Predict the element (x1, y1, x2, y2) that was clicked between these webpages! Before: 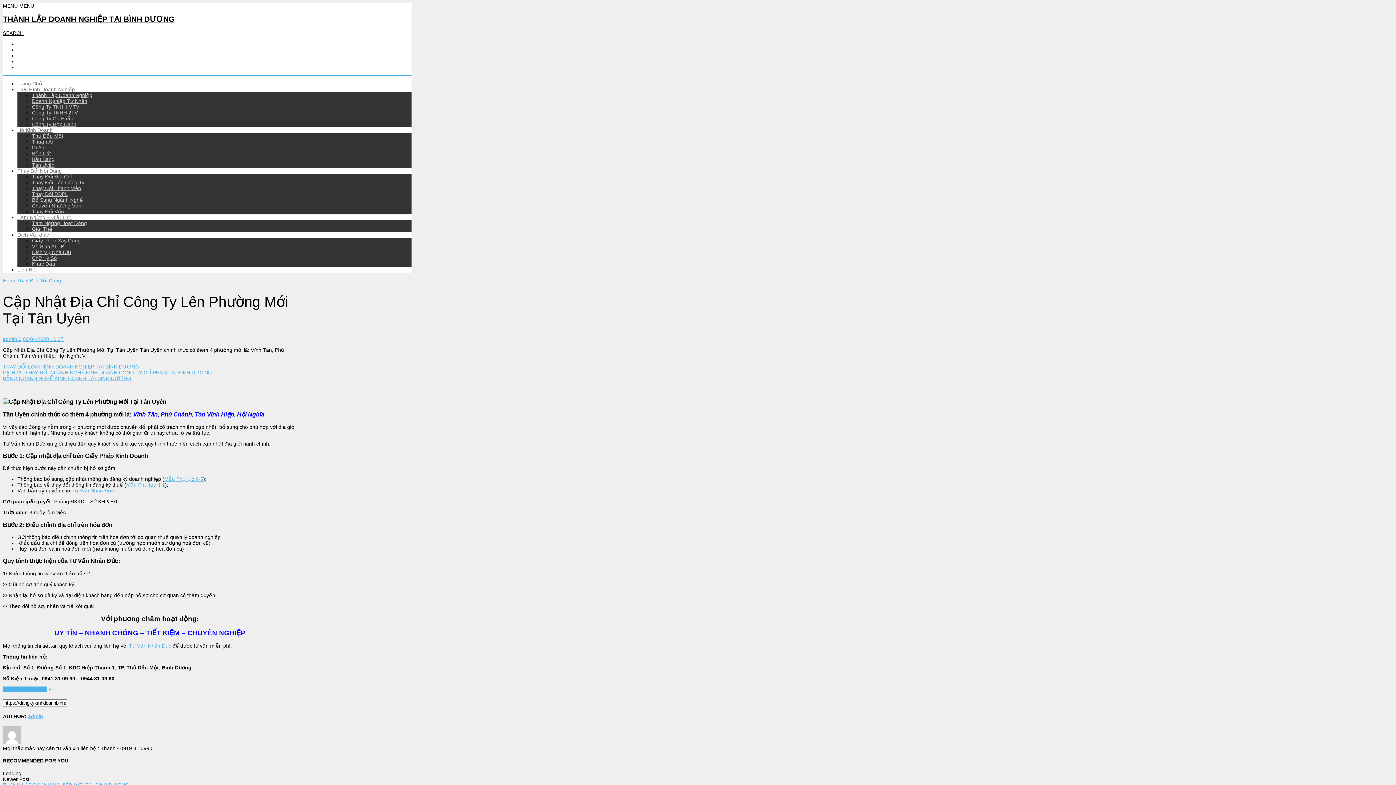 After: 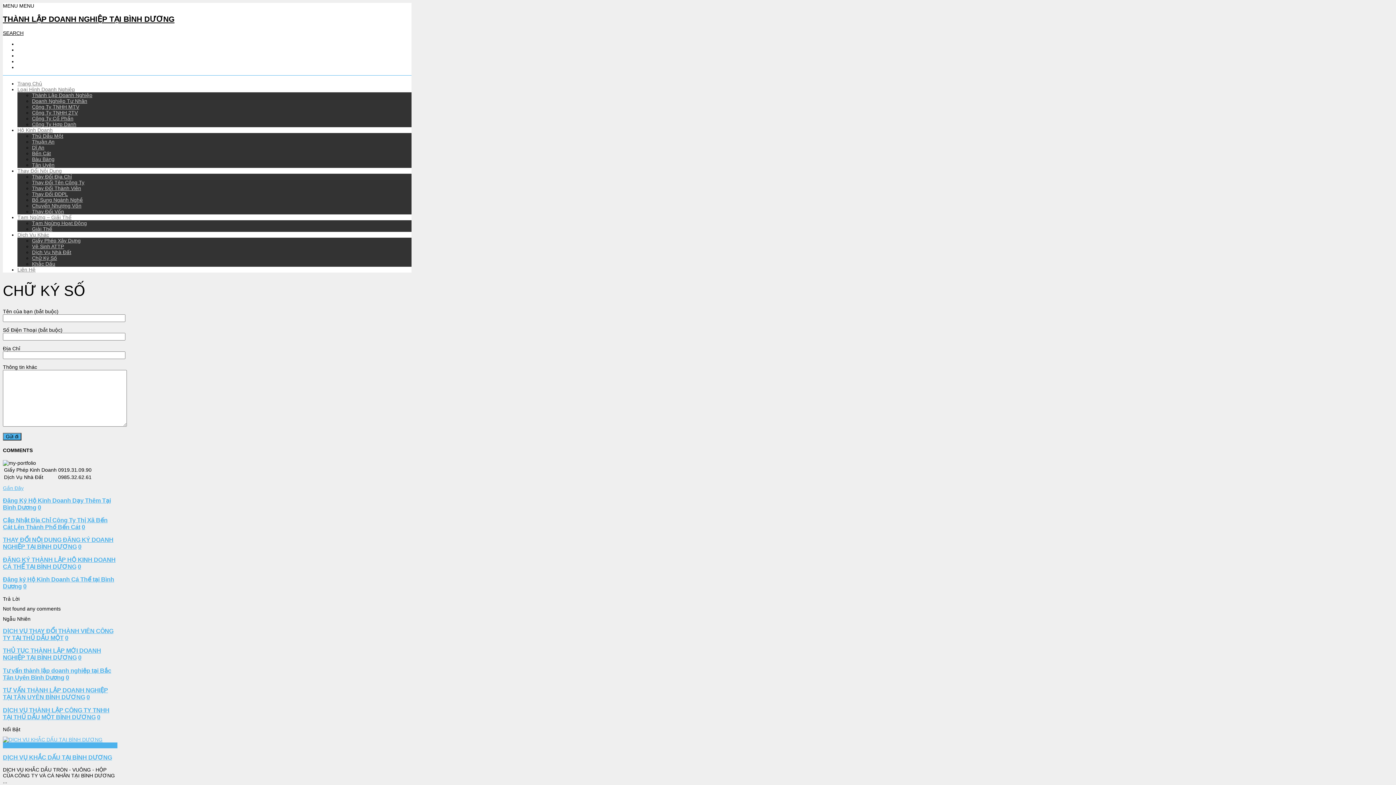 Action: bbox: (32, 255, 57, 261) label: Chữ Ký Số